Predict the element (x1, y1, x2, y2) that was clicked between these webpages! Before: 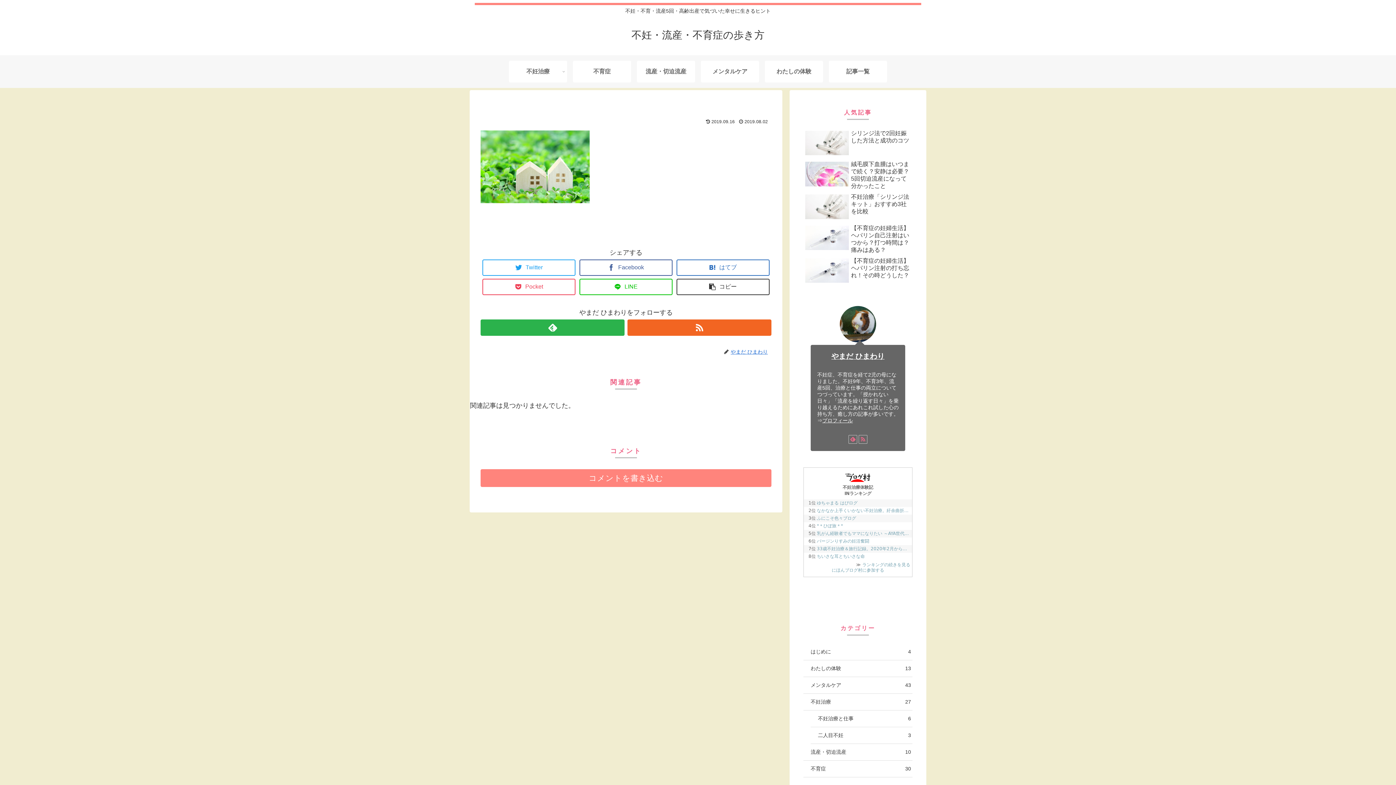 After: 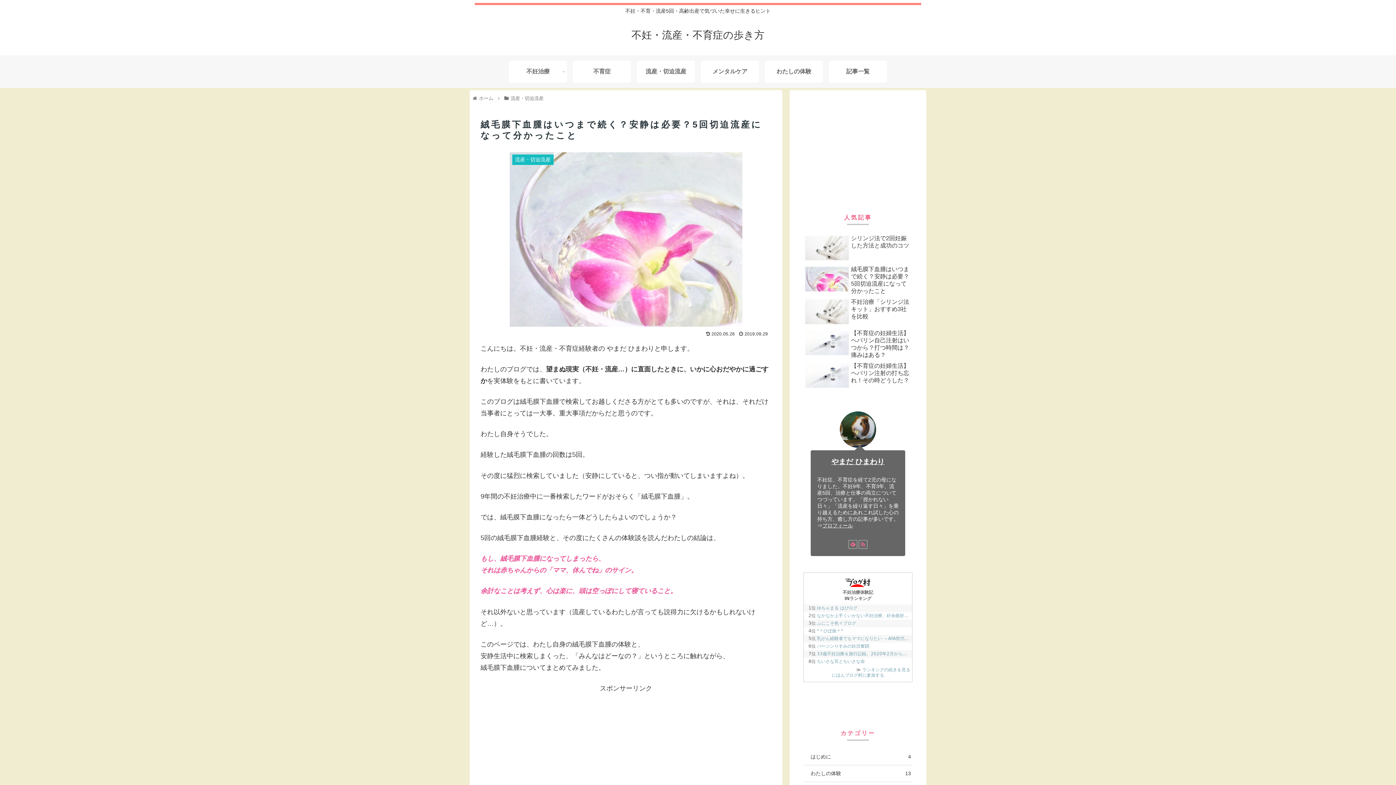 Action: bbox: (803, 159, 912, 191) label: 絨毛膜下血腫はいつまで続く？安静は必要？5回切迫流産になって分かったこと